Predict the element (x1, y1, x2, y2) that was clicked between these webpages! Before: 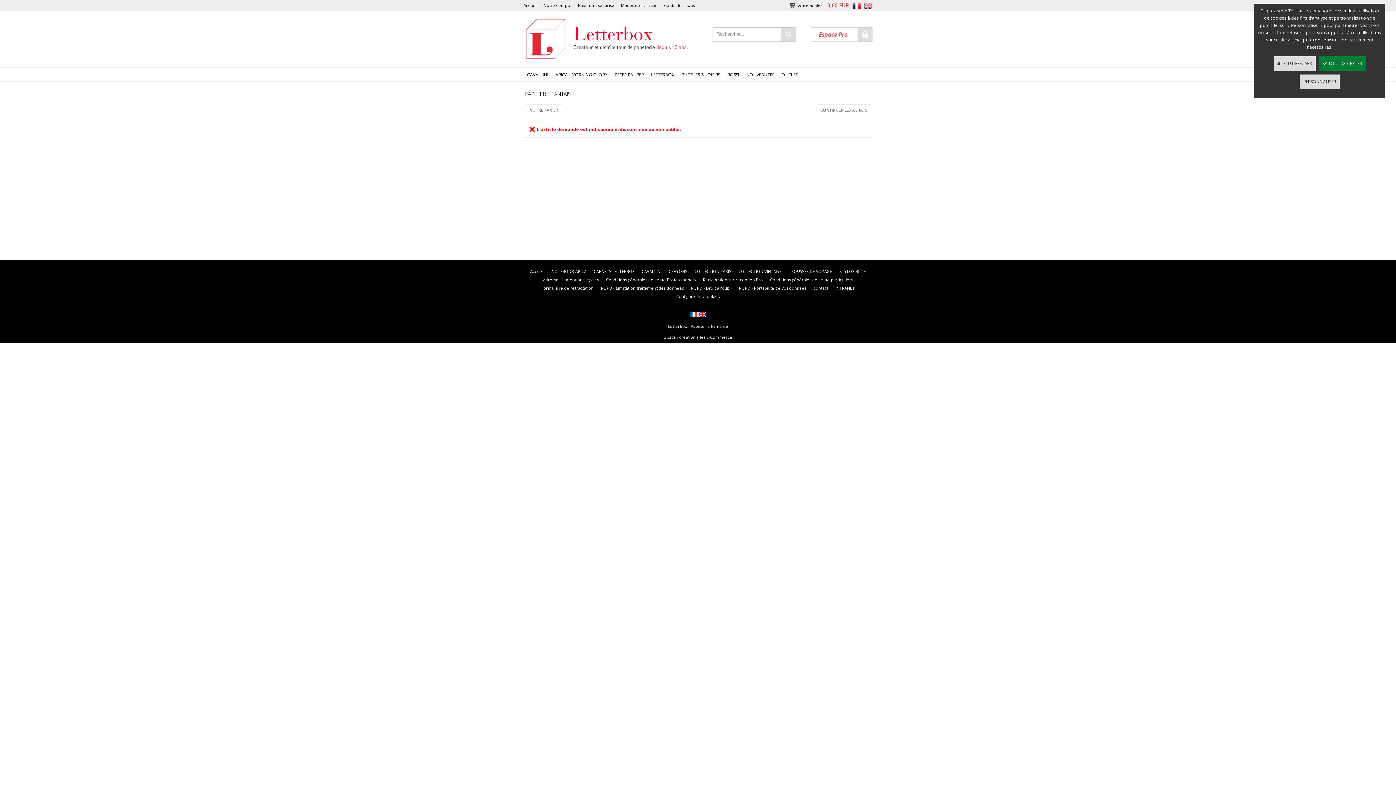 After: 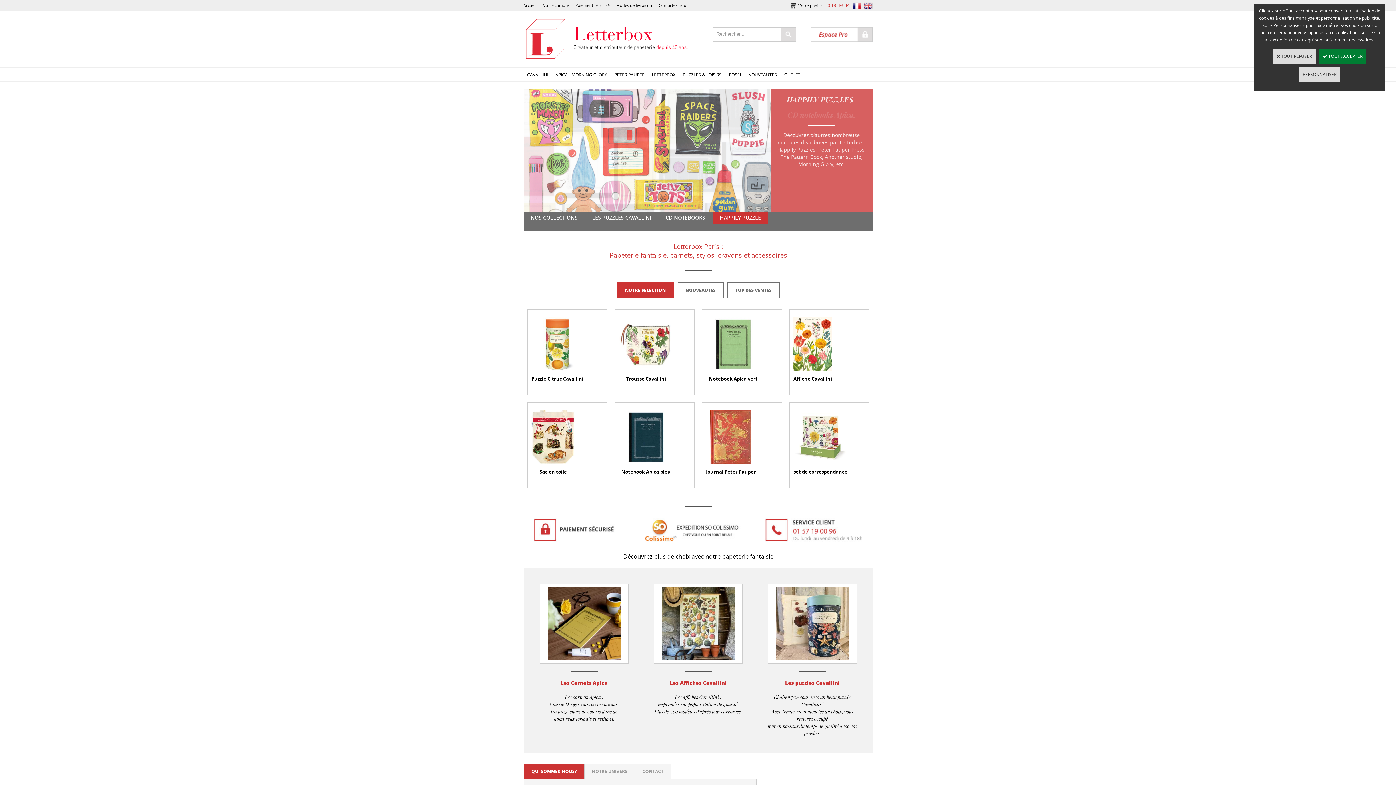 Action: bbox: (664, 2, 694, 8) label: Contactez-nous